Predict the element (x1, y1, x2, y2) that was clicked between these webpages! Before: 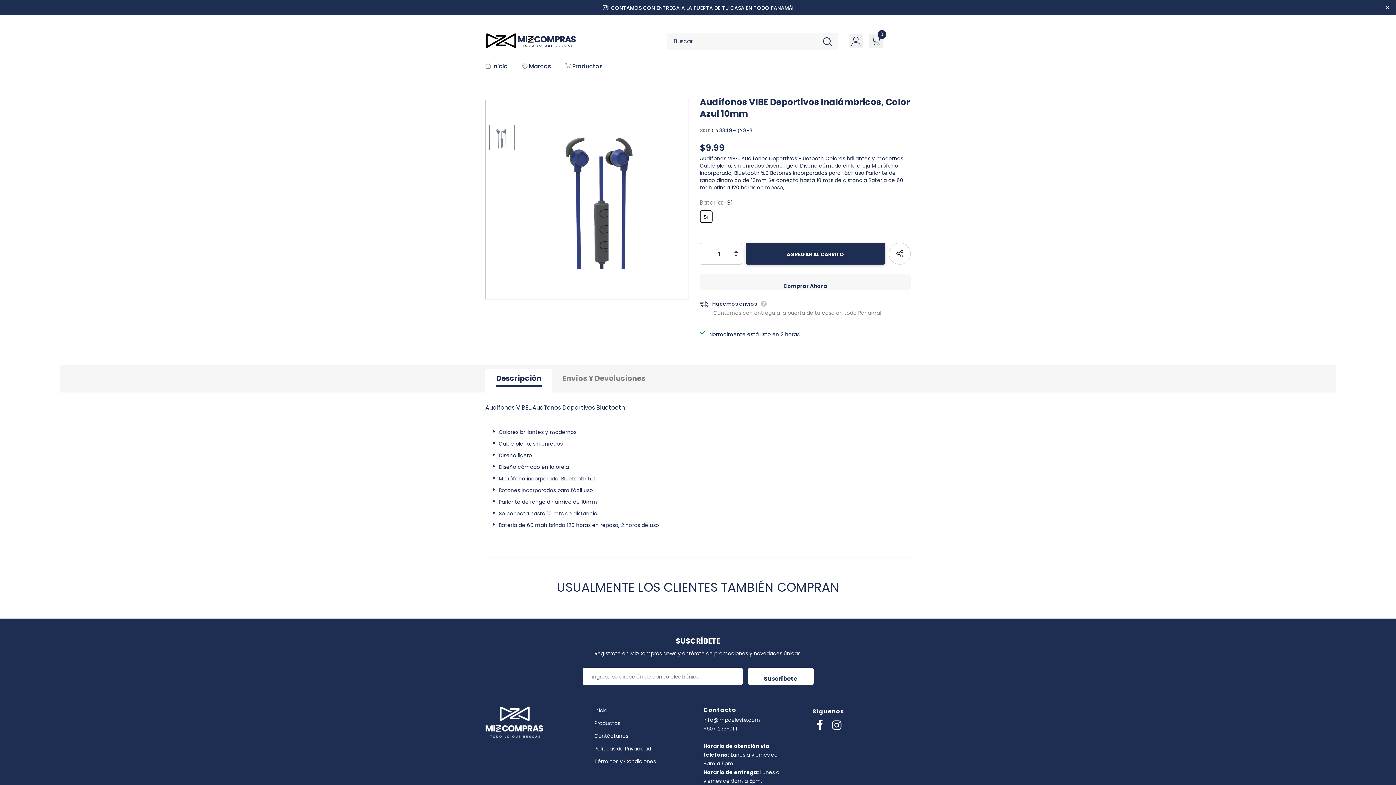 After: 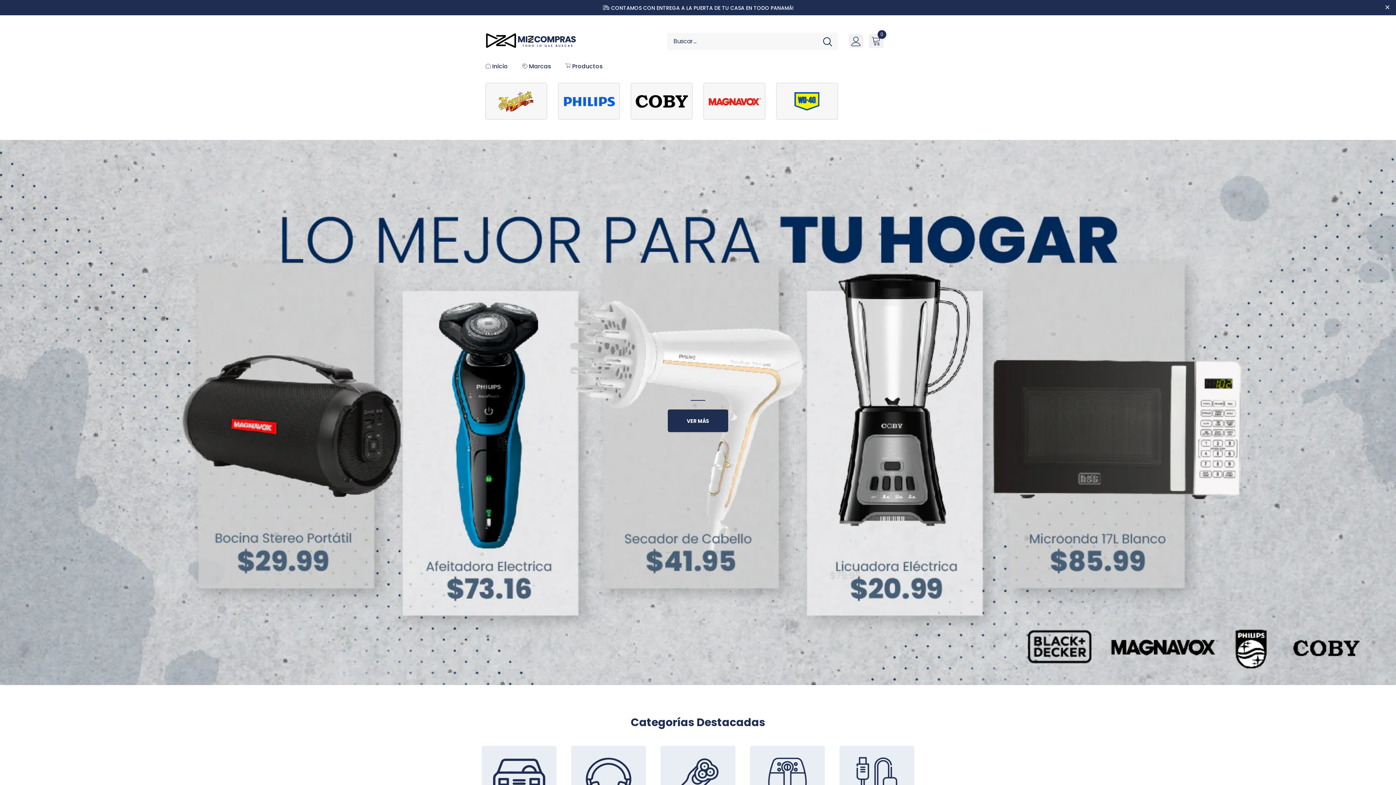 Action: bbox: (485, 706, 583, 741)